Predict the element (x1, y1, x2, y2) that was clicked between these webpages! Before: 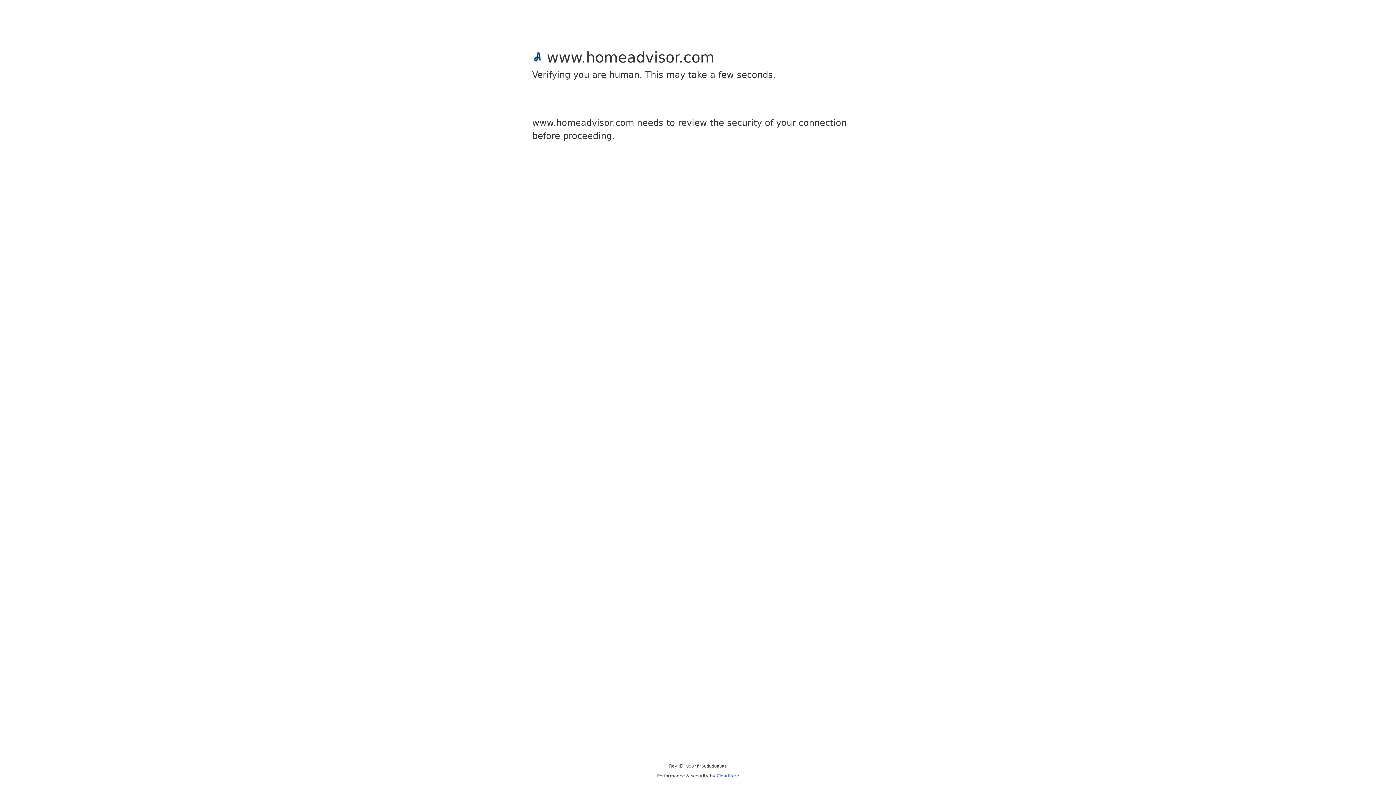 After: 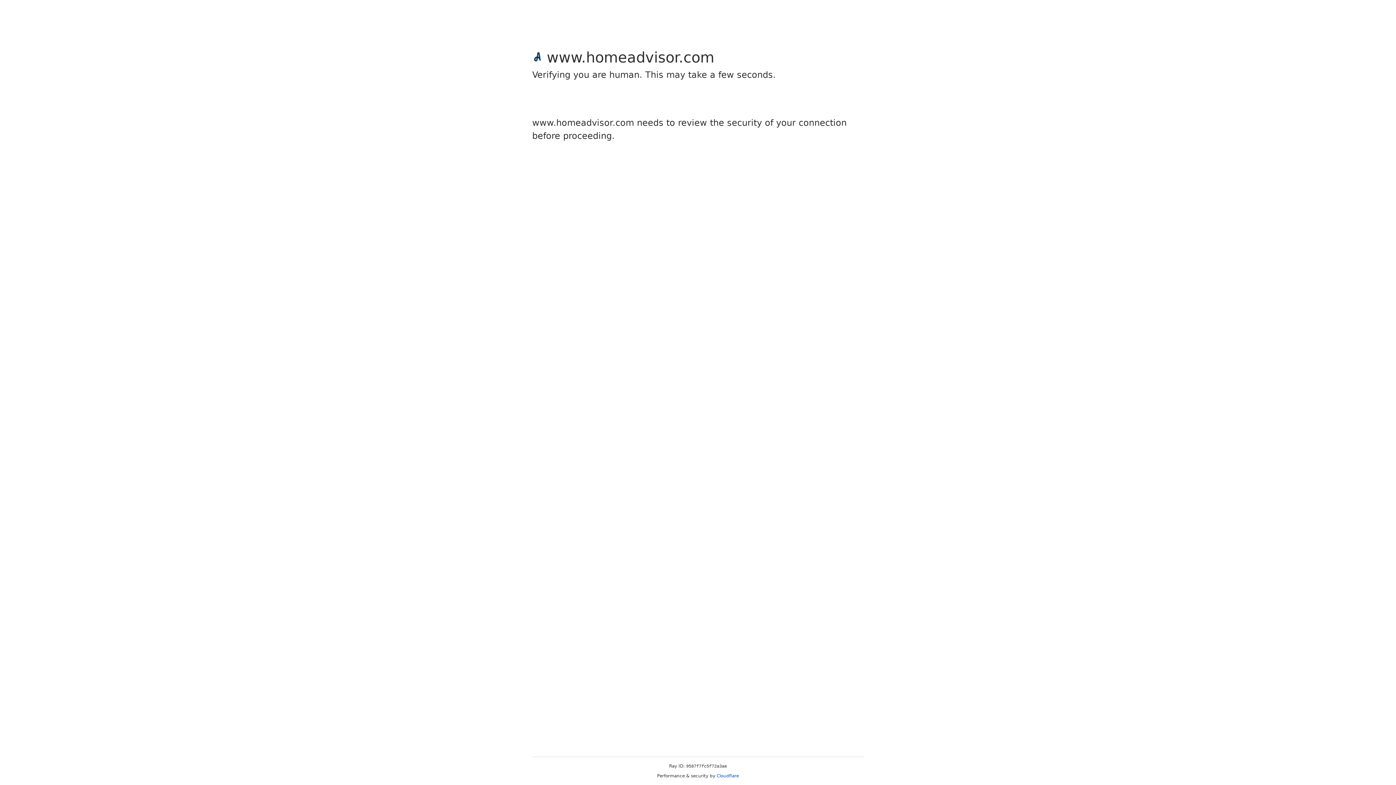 Action: label: Cloudflare bbox: (716, 773, 739, 778)